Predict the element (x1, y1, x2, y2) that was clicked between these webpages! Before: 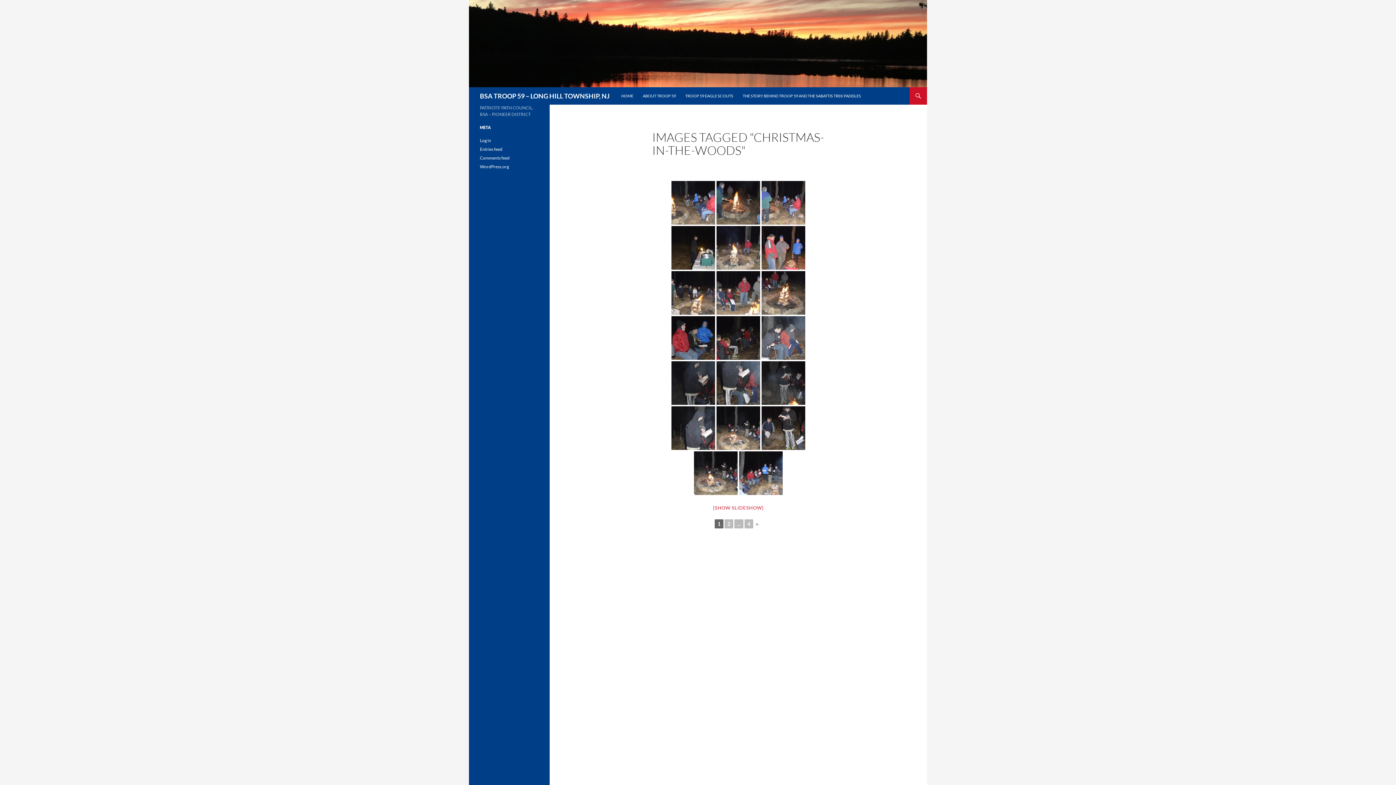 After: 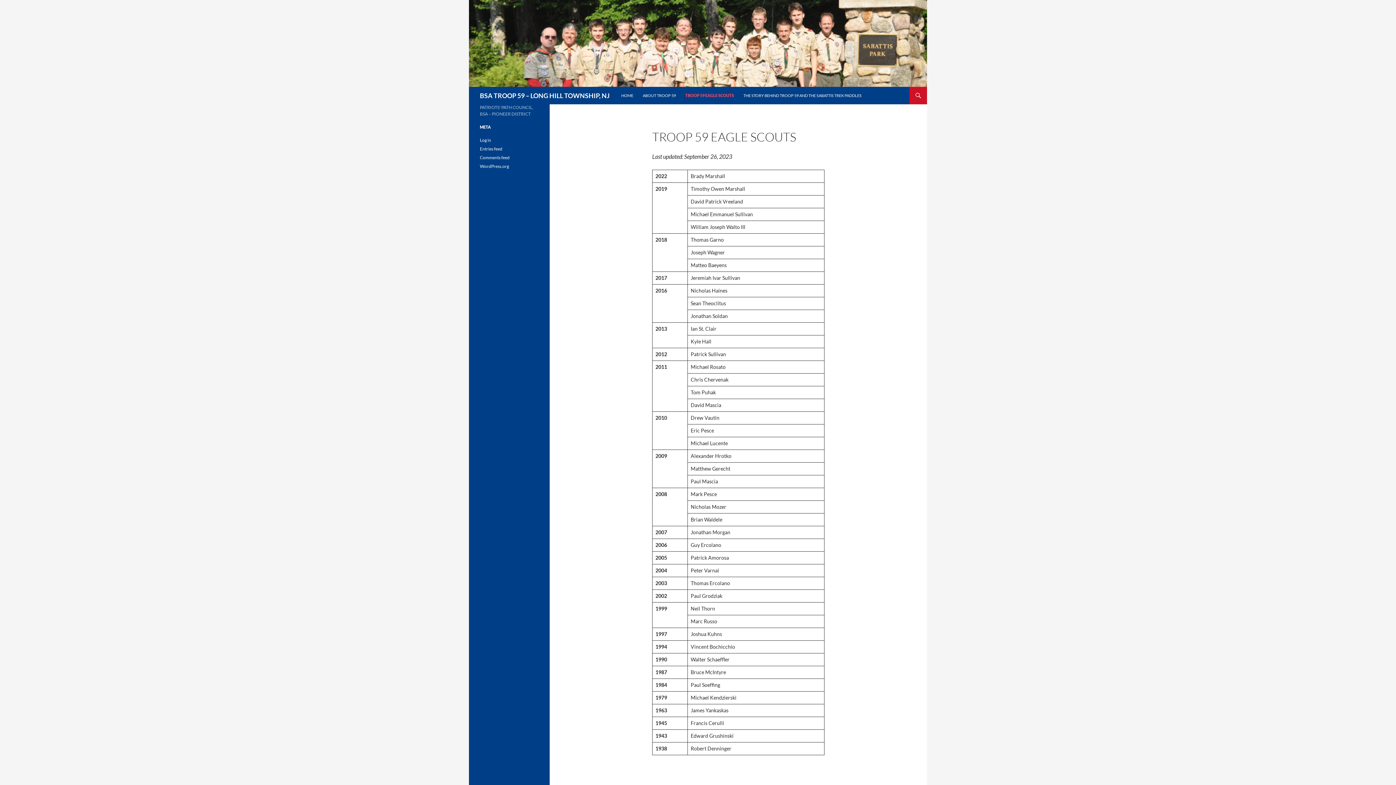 Action: label: TROOP 59 EAGLE SCOUTS bbox: (681, 87, 737, 104)